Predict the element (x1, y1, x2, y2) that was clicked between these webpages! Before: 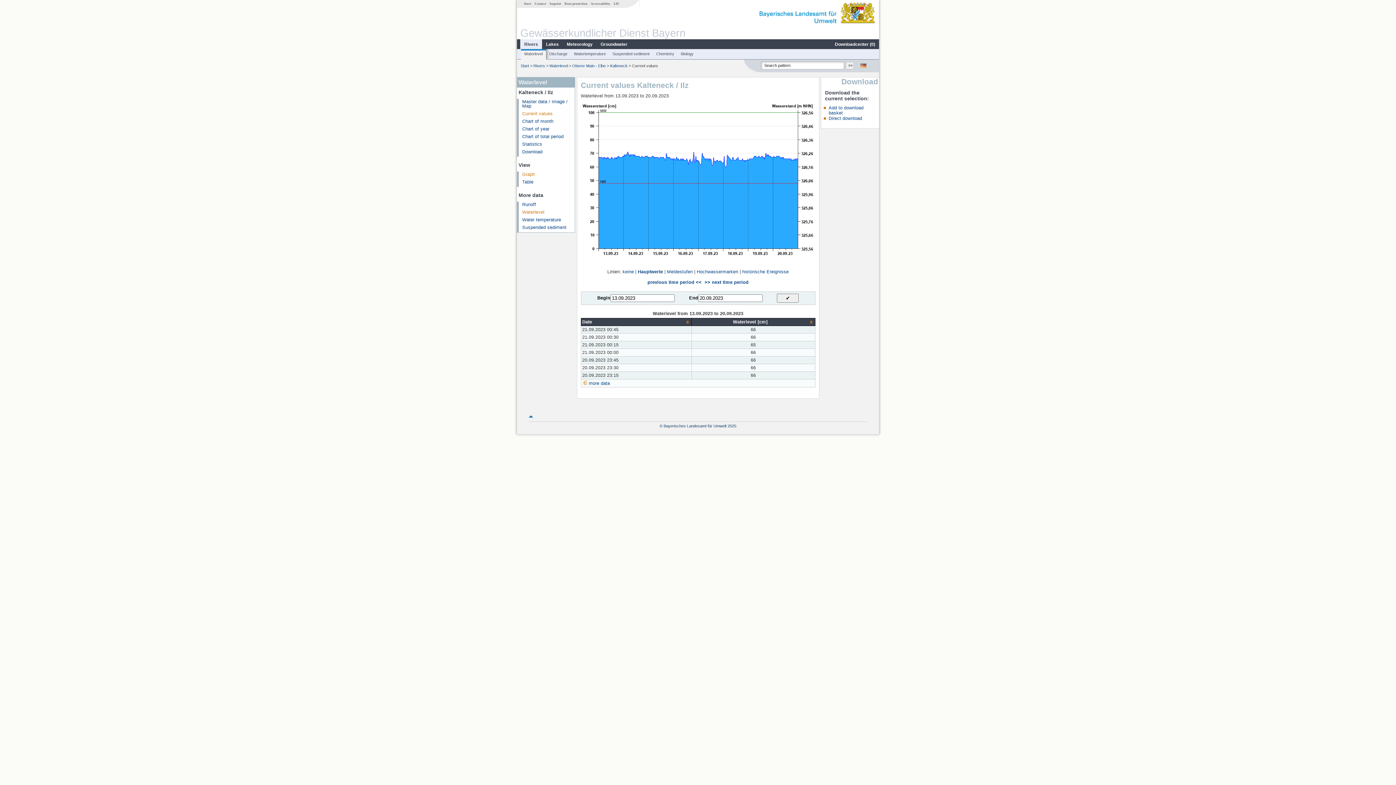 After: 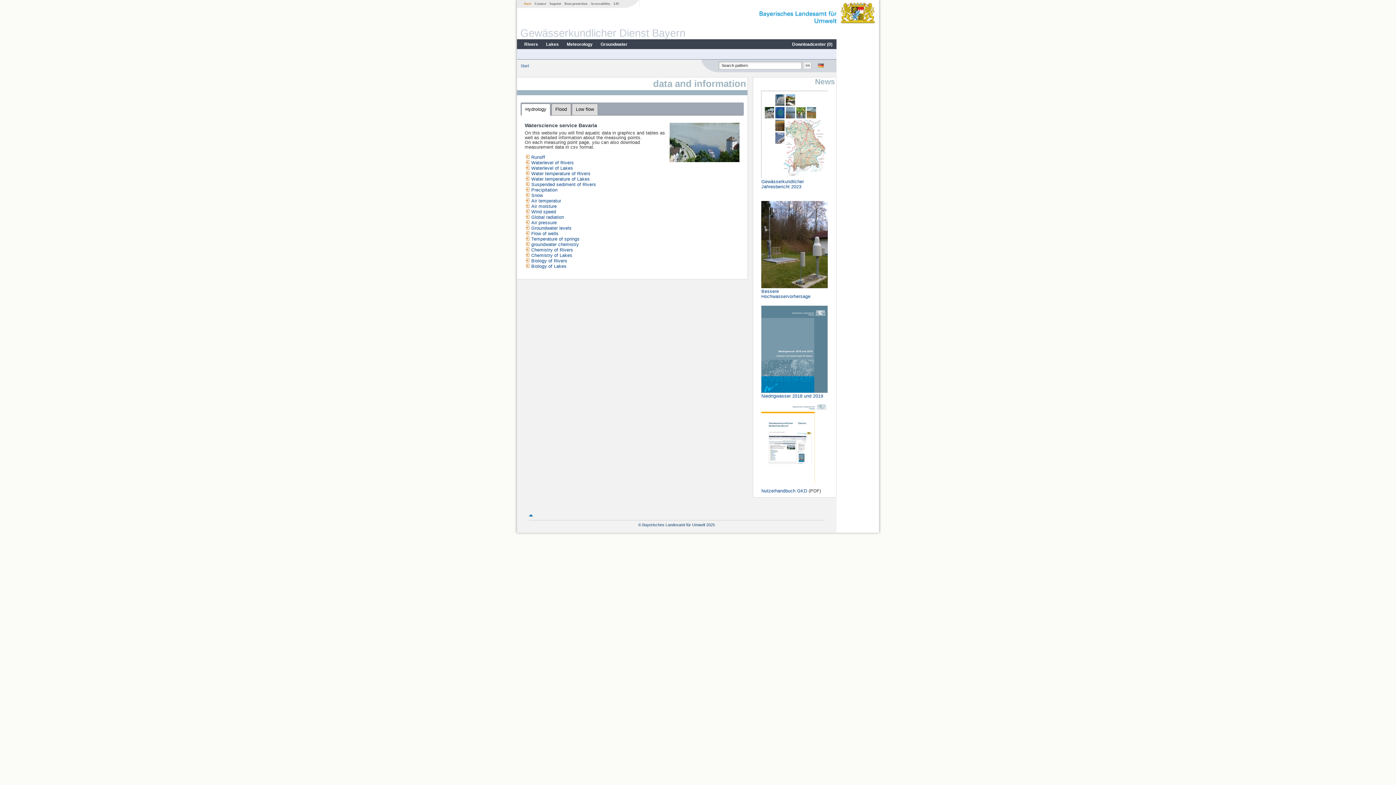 Action: label: Start bbox: (522, 1, 532, 5)